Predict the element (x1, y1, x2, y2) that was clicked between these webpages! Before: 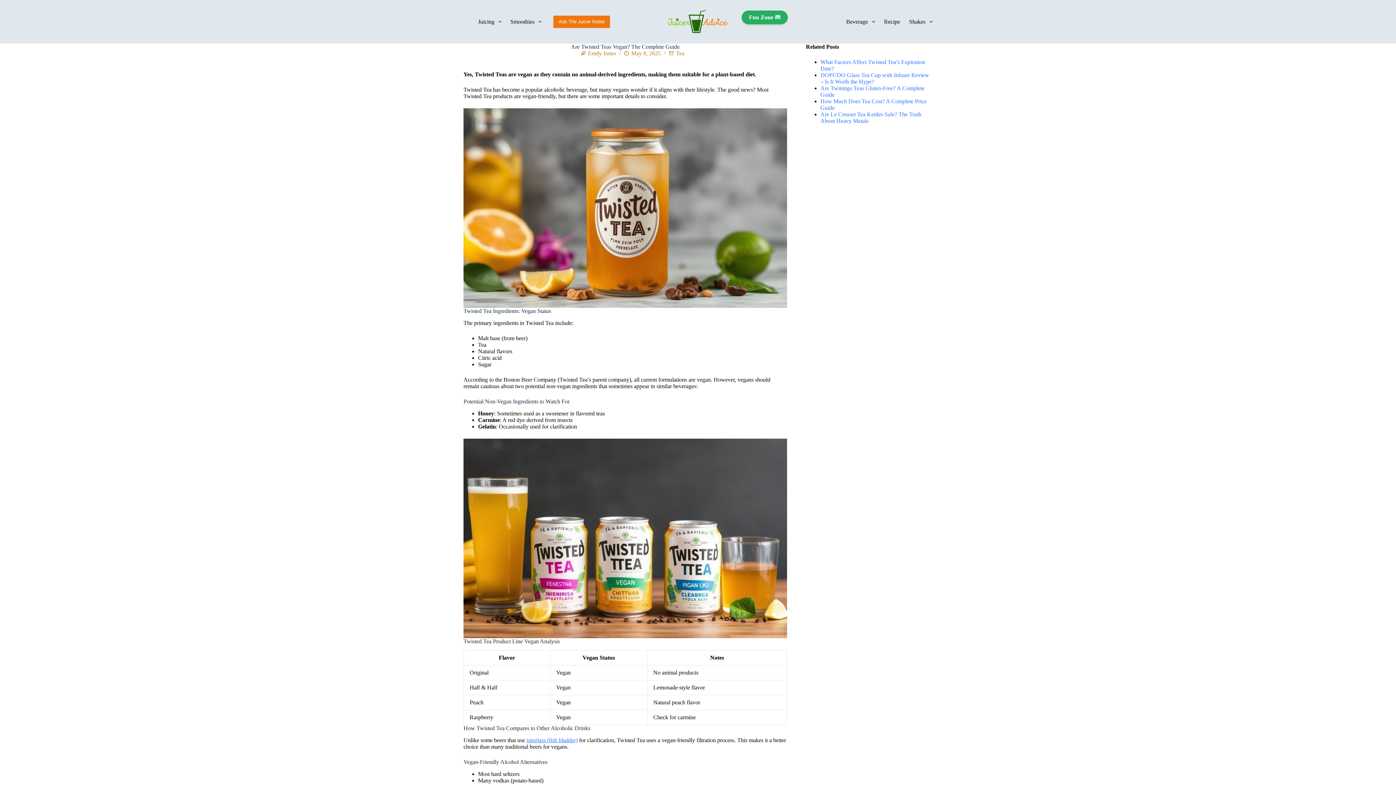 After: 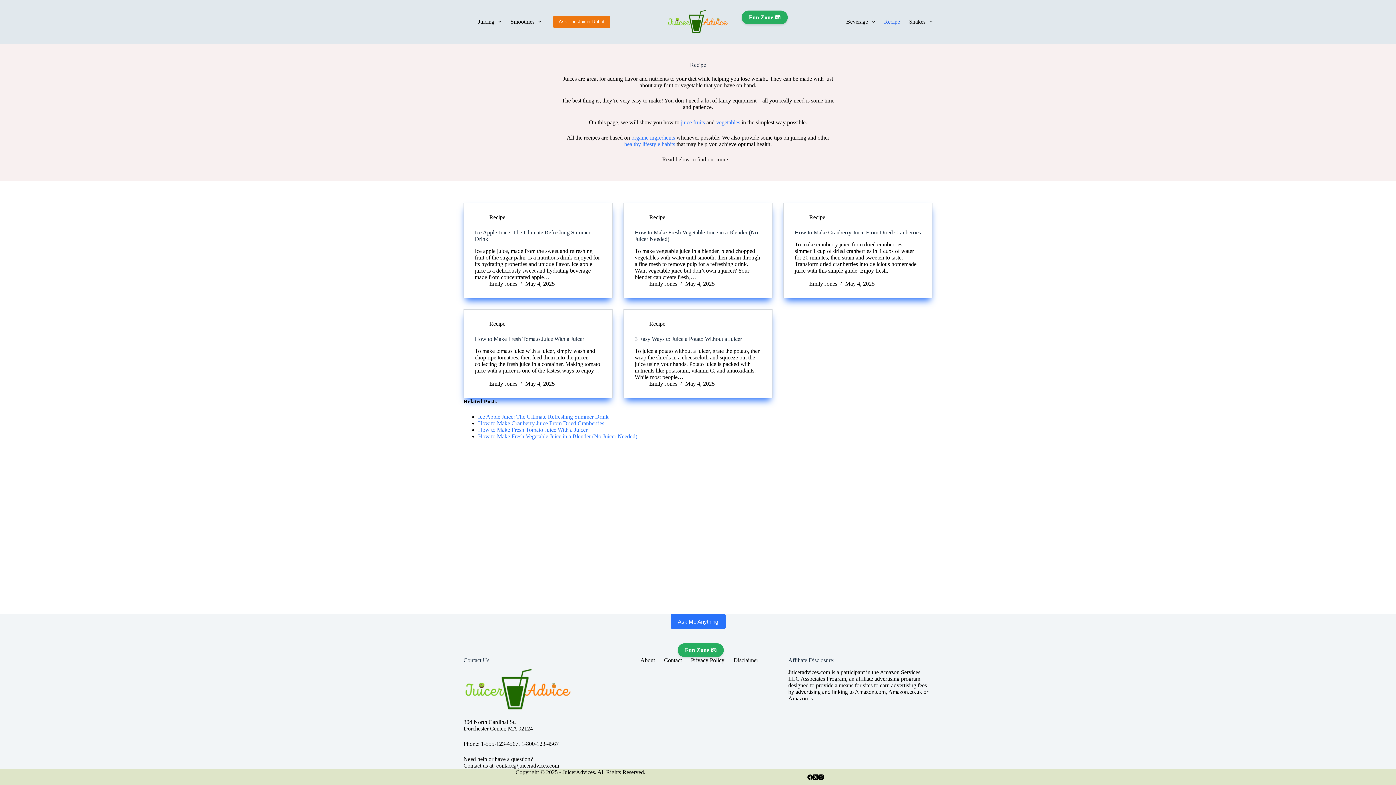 Action: label: Recipe bbox: (879, 0, 904, 43)